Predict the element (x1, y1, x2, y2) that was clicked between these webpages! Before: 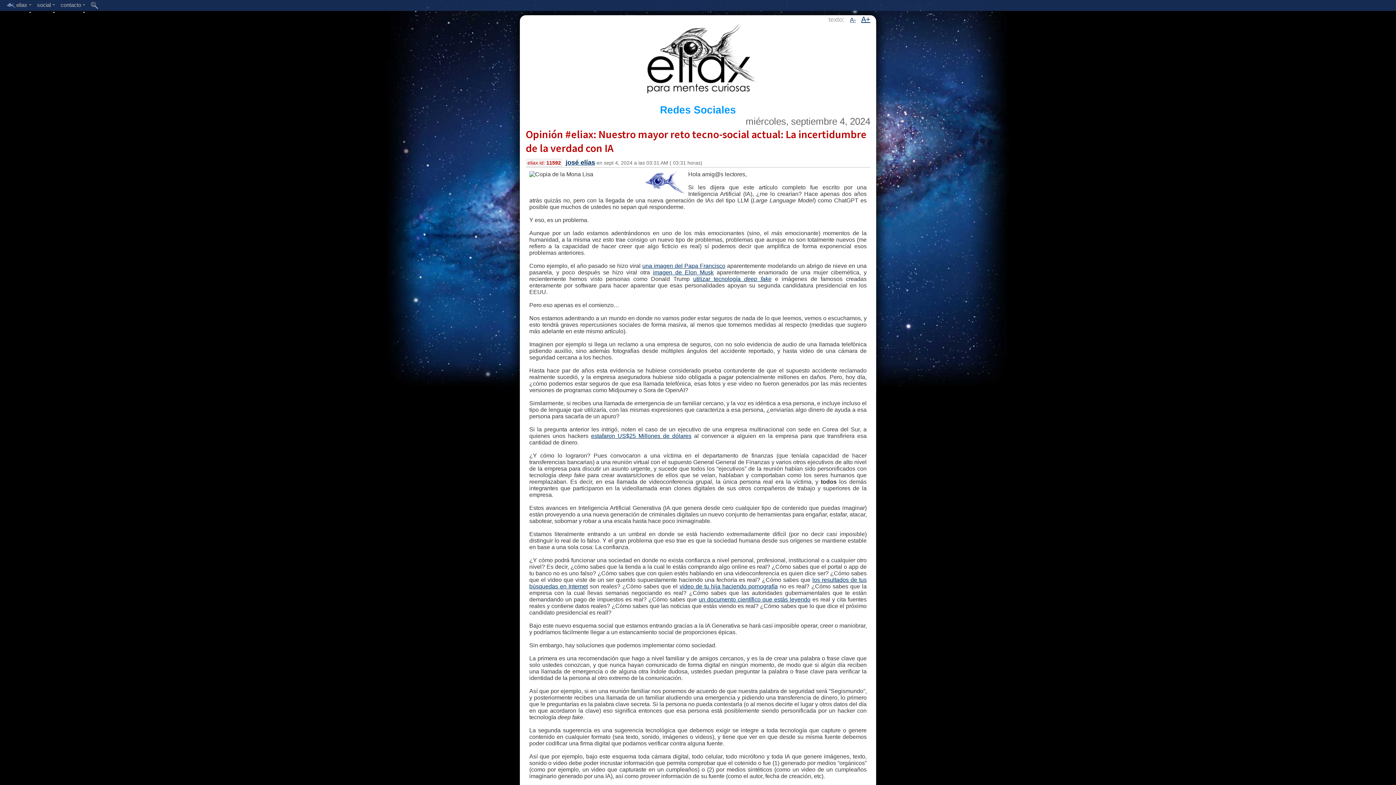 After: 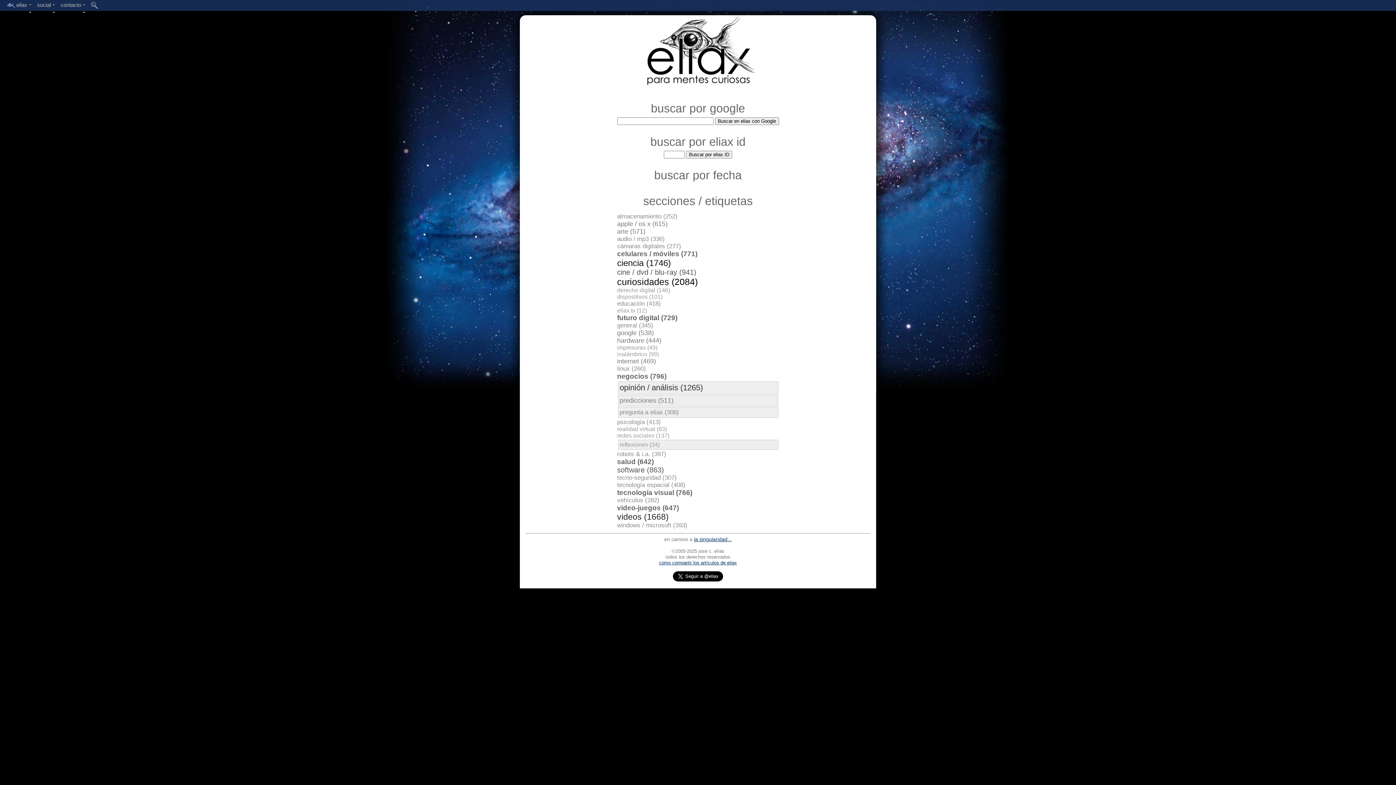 Action: bbox: (88, 0, 101, 10)